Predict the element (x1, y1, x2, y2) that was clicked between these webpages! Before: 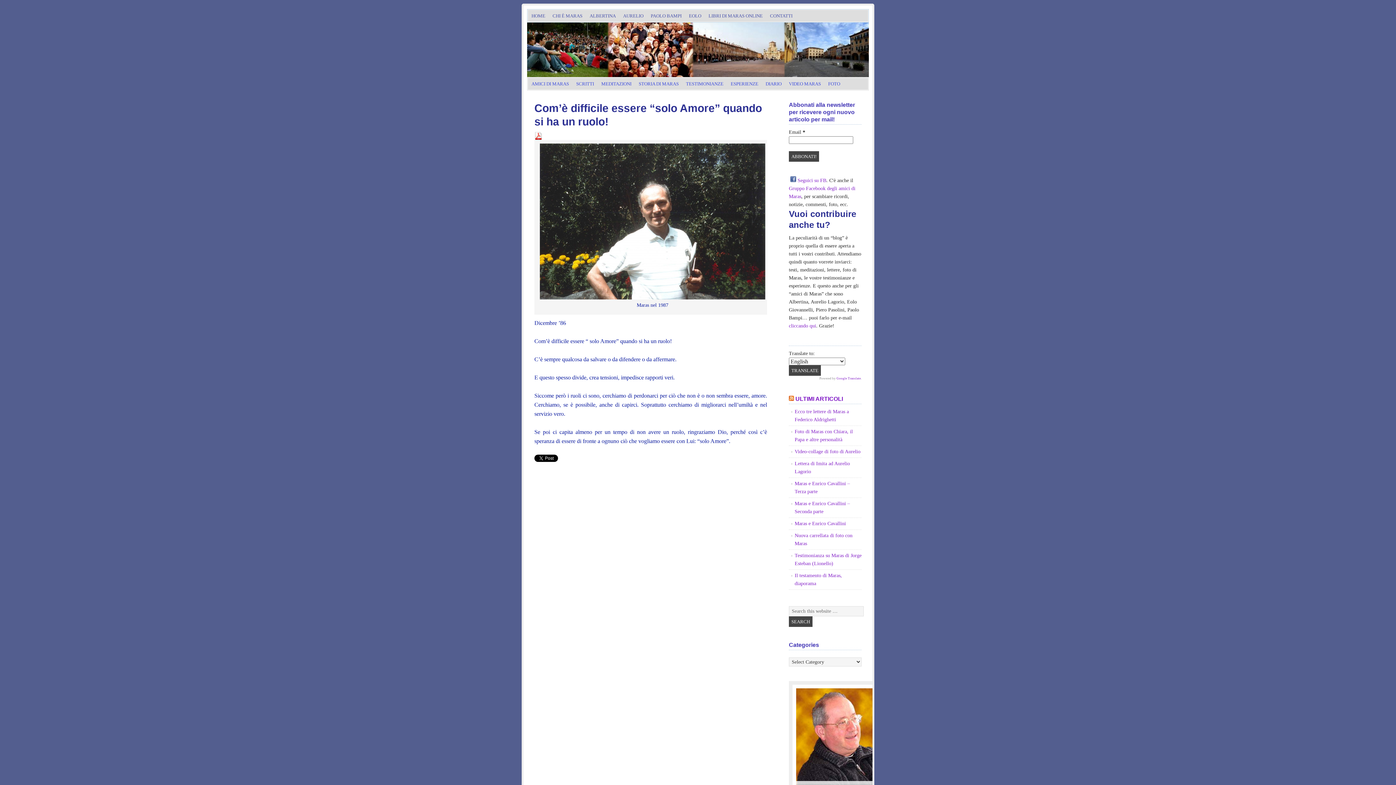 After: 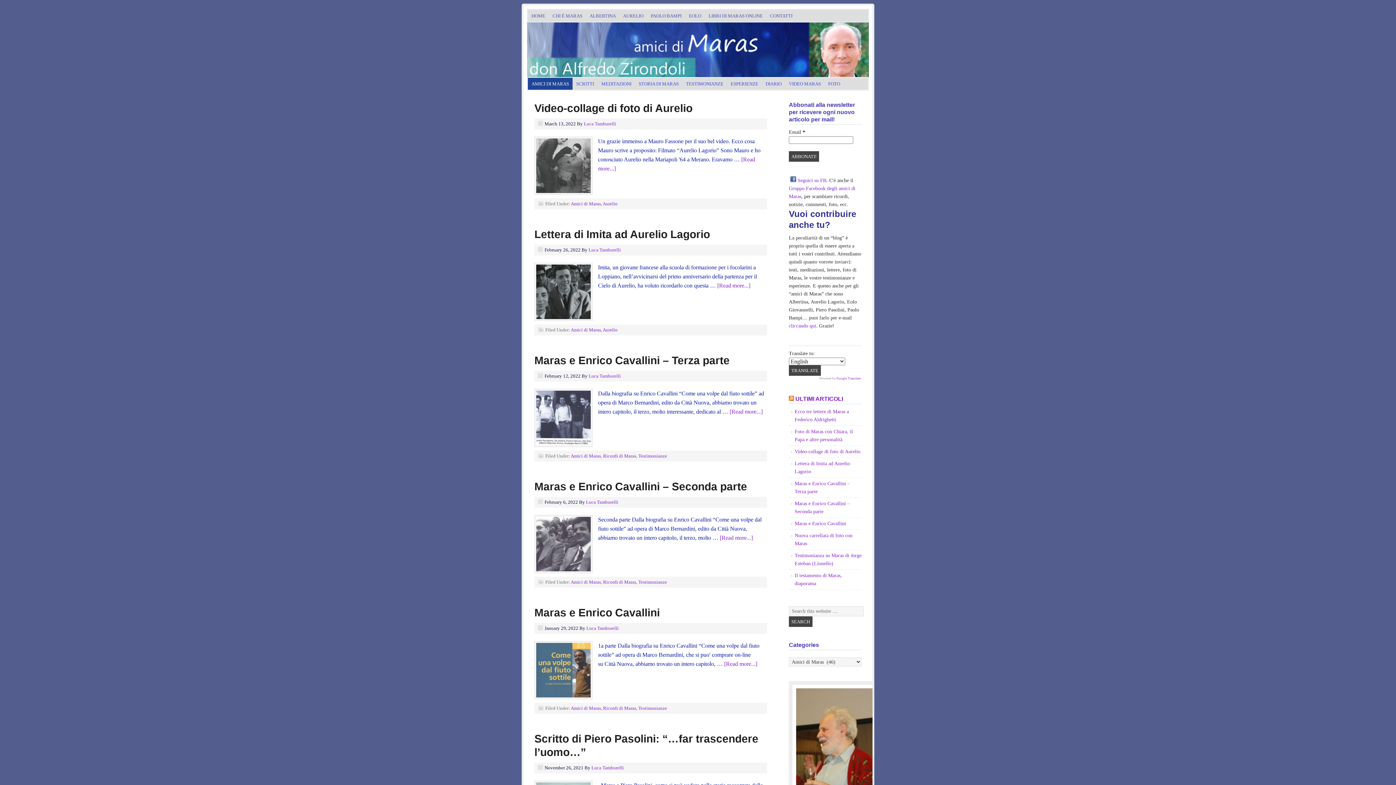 Action: label: AMICI DI MARAS bbox: (528, 77, 572, 89)